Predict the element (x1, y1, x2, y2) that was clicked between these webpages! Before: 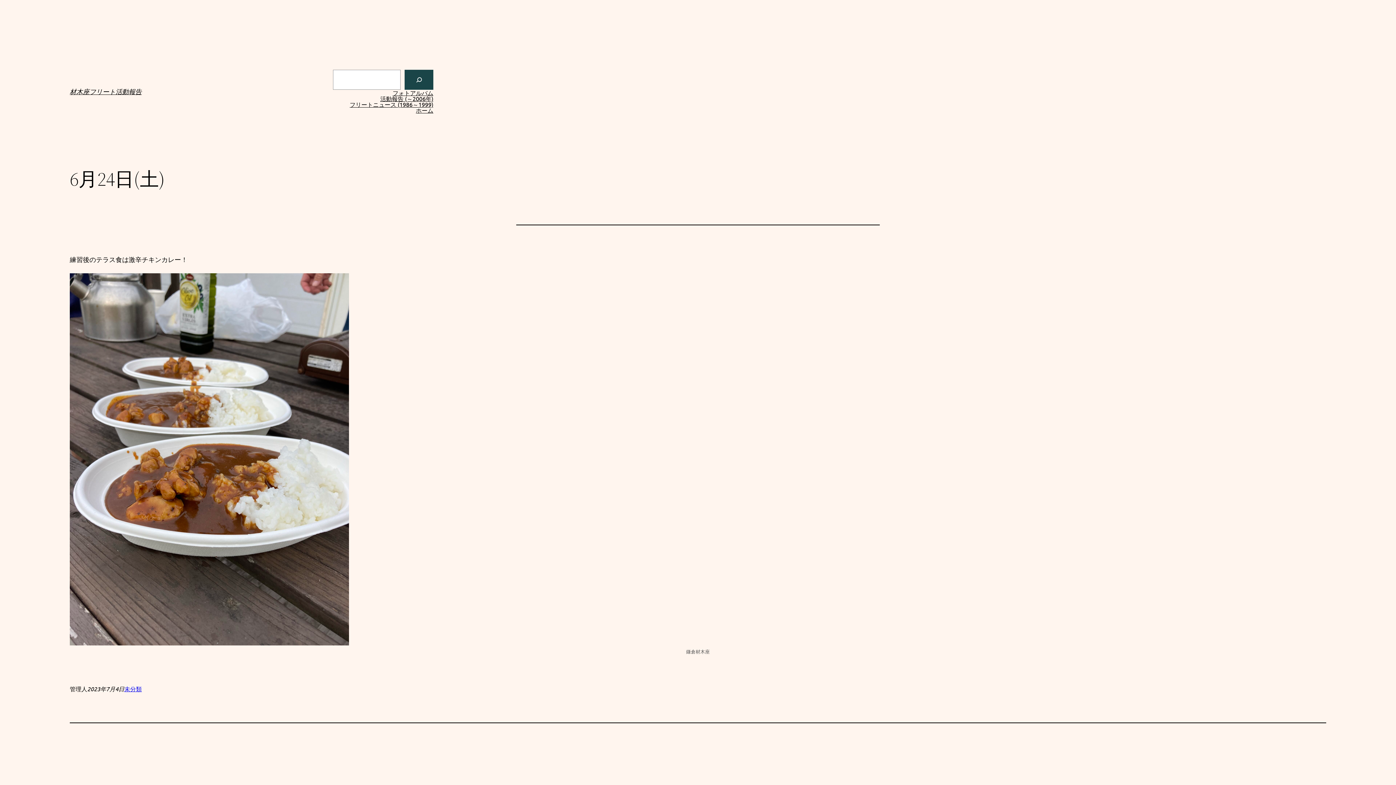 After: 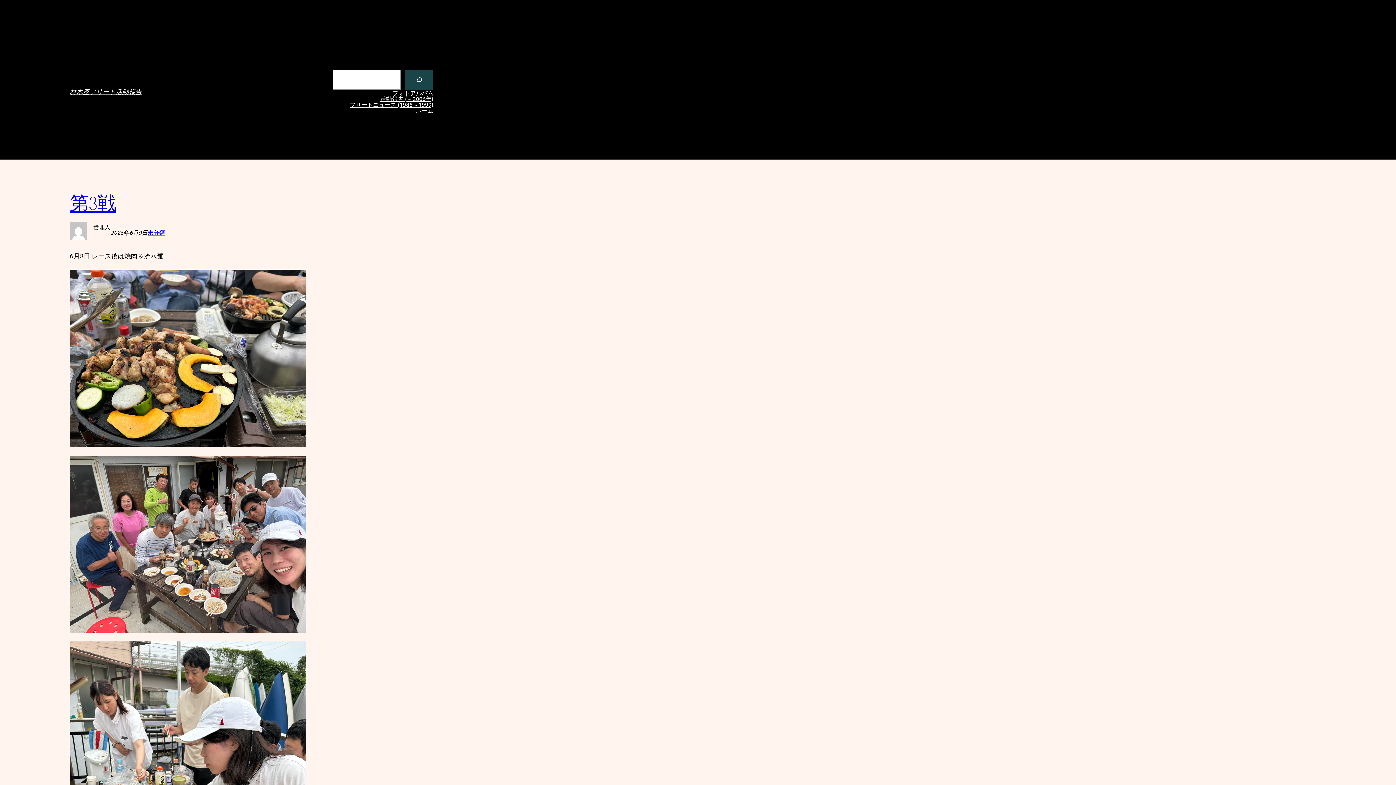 Action: bbox: (69, 87, 141, 95) label: 材木座フリート活動報告